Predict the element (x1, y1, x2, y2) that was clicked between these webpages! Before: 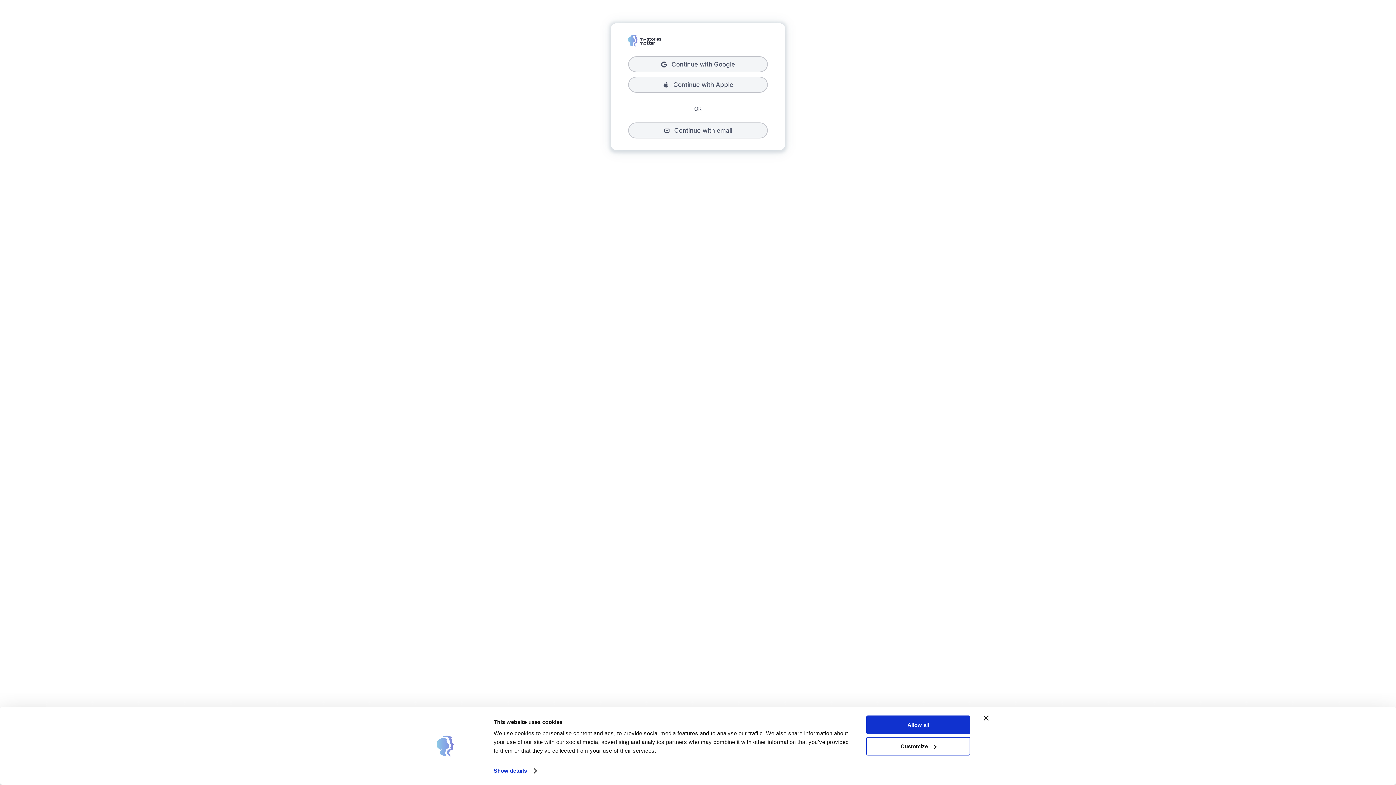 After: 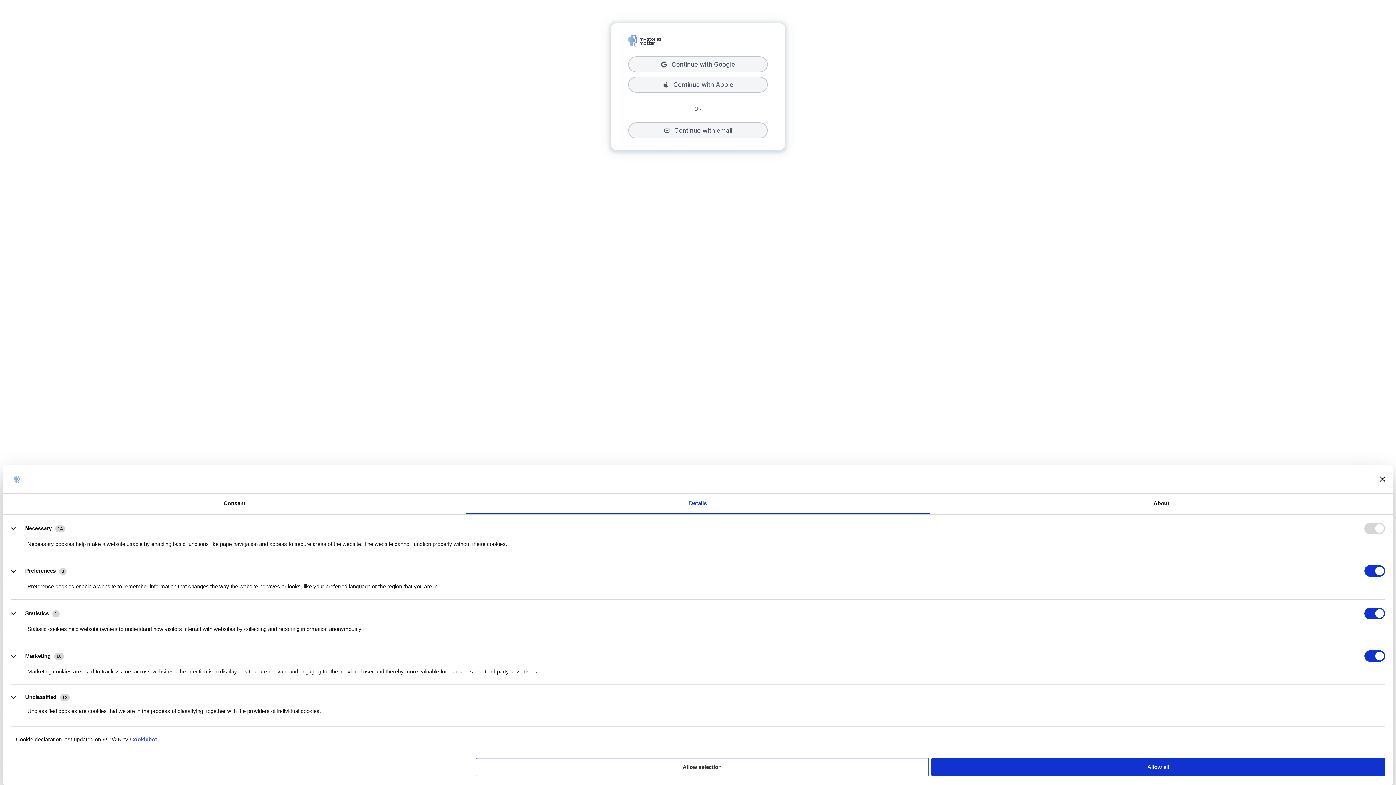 Action: bbox: (493, 765, 536, 776) label: Show details